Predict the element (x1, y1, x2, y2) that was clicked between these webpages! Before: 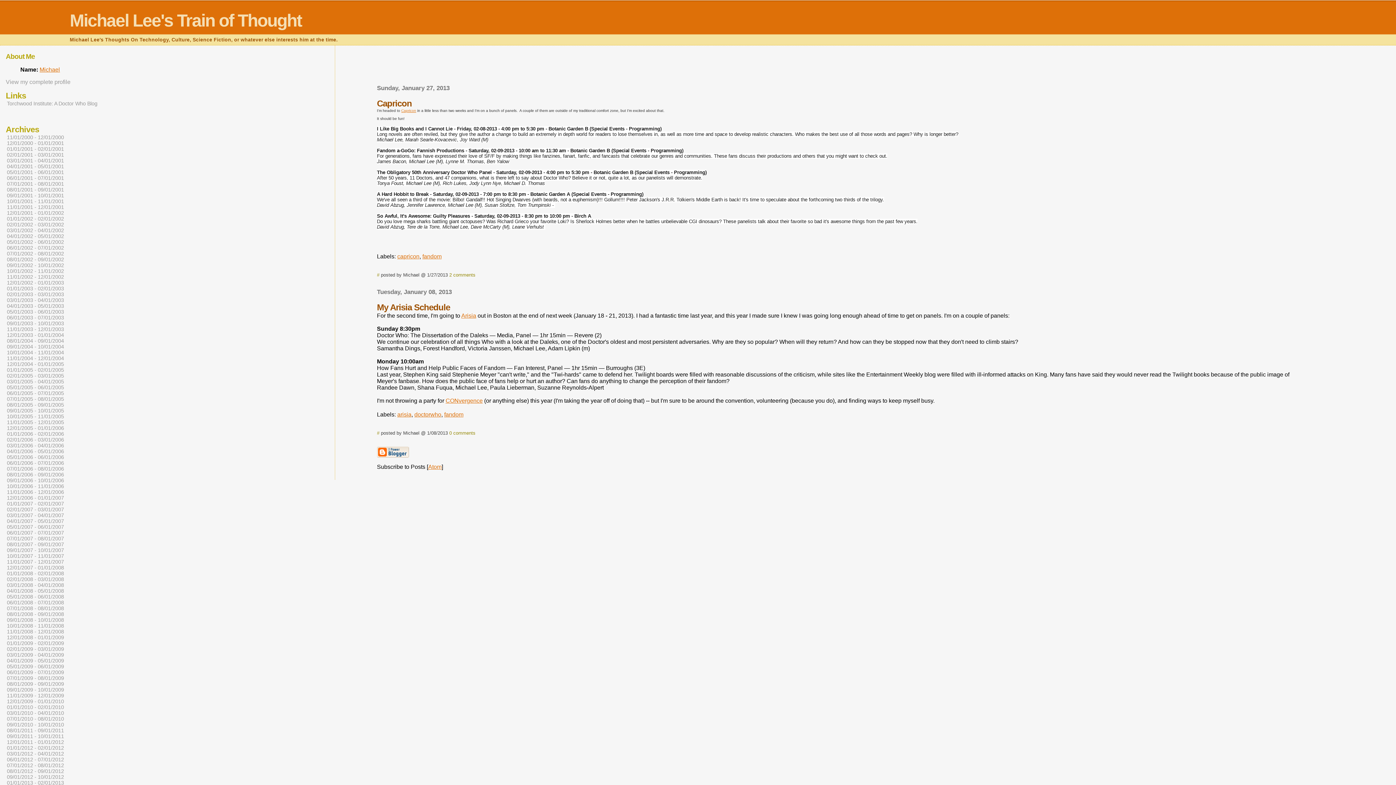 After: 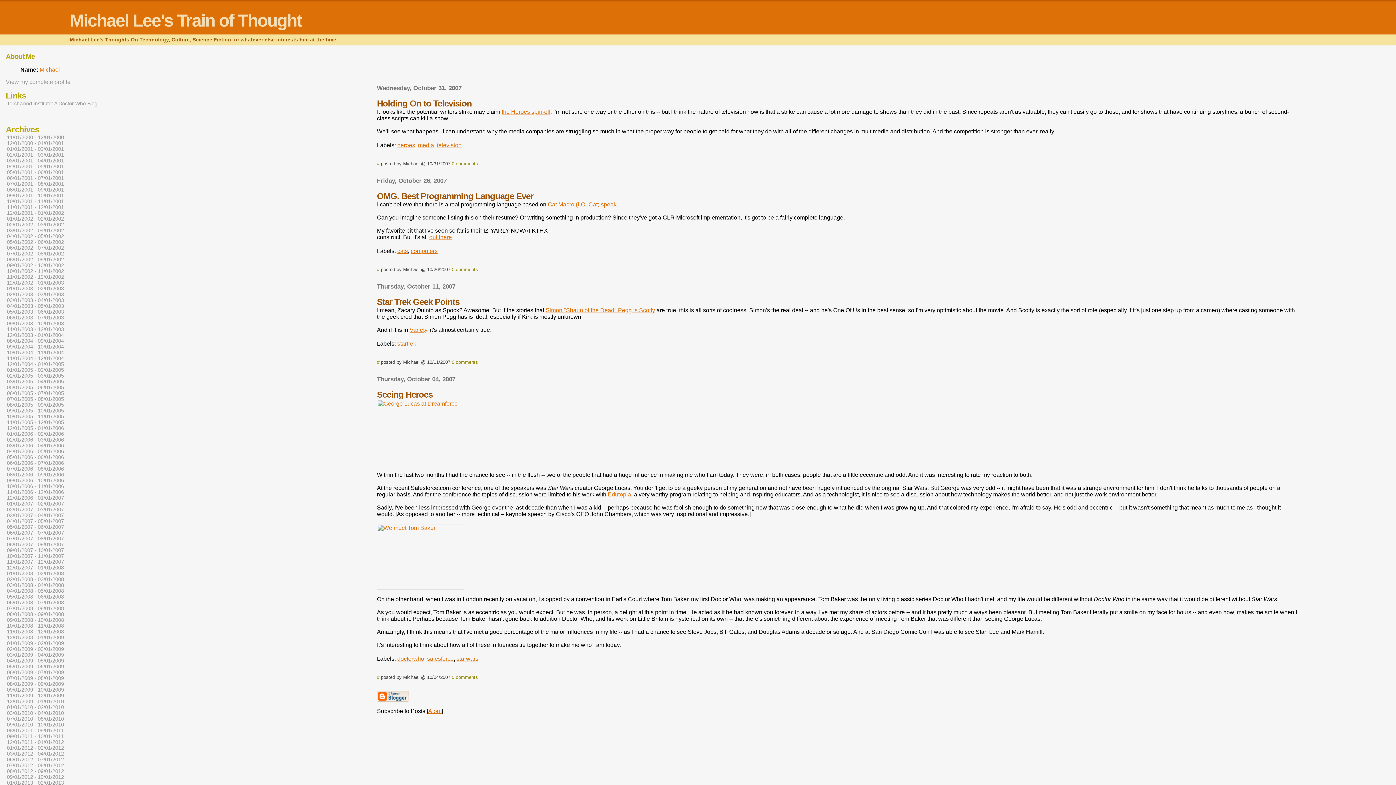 Action: label: 10/01/2007 - 11/01/2007 bbox: (6, 552, 64, 560)